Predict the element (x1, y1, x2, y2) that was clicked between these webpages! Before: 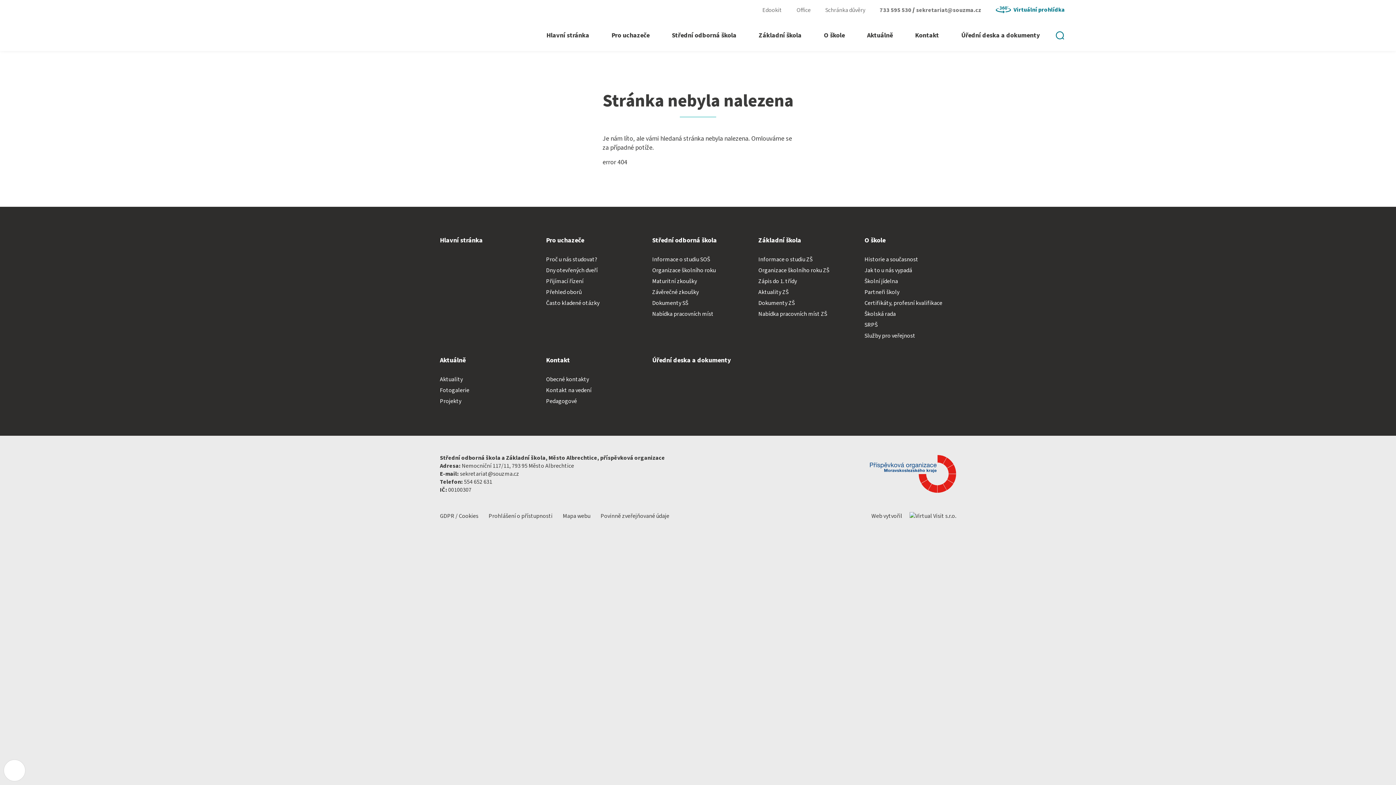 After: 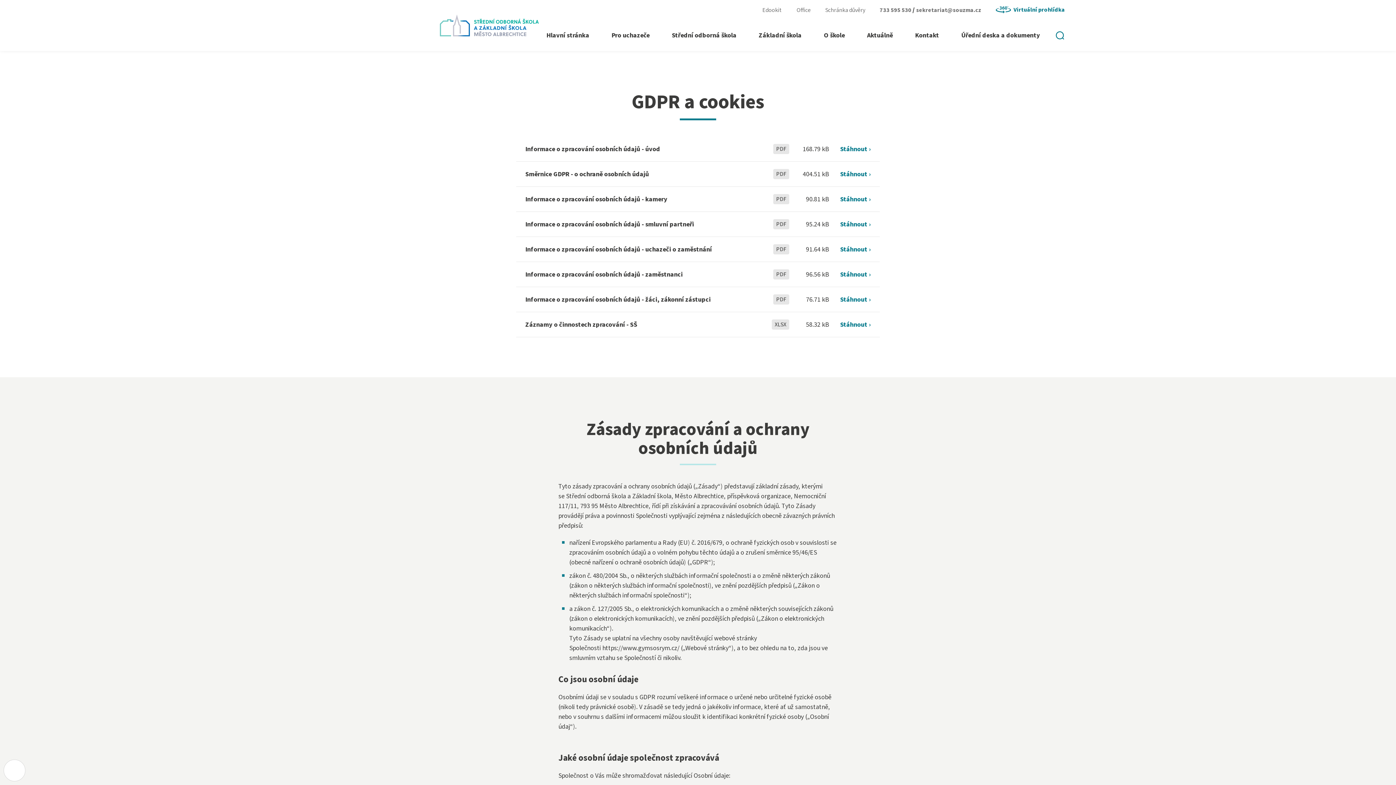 Action: bbox: (440, 512, 479, 520) label: GDPR / Cookies 